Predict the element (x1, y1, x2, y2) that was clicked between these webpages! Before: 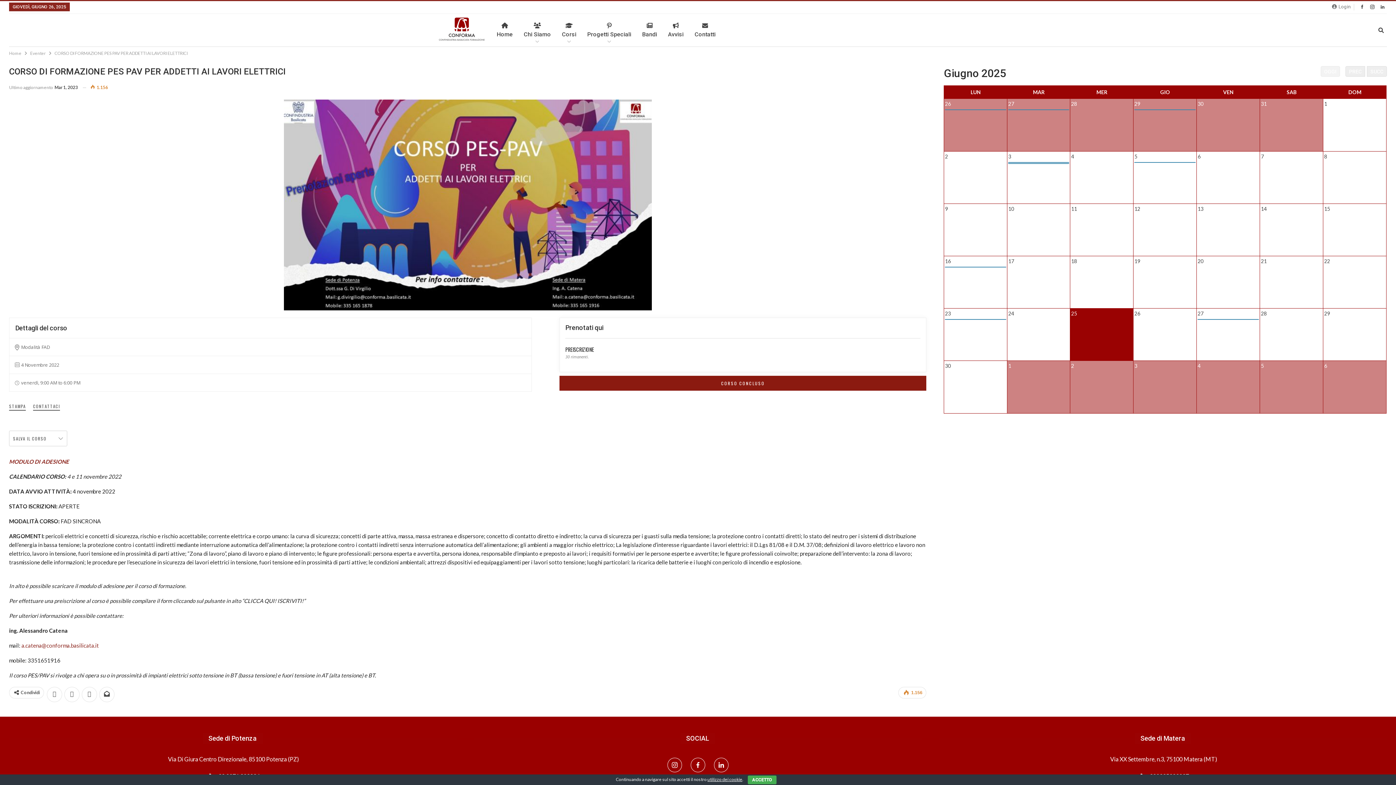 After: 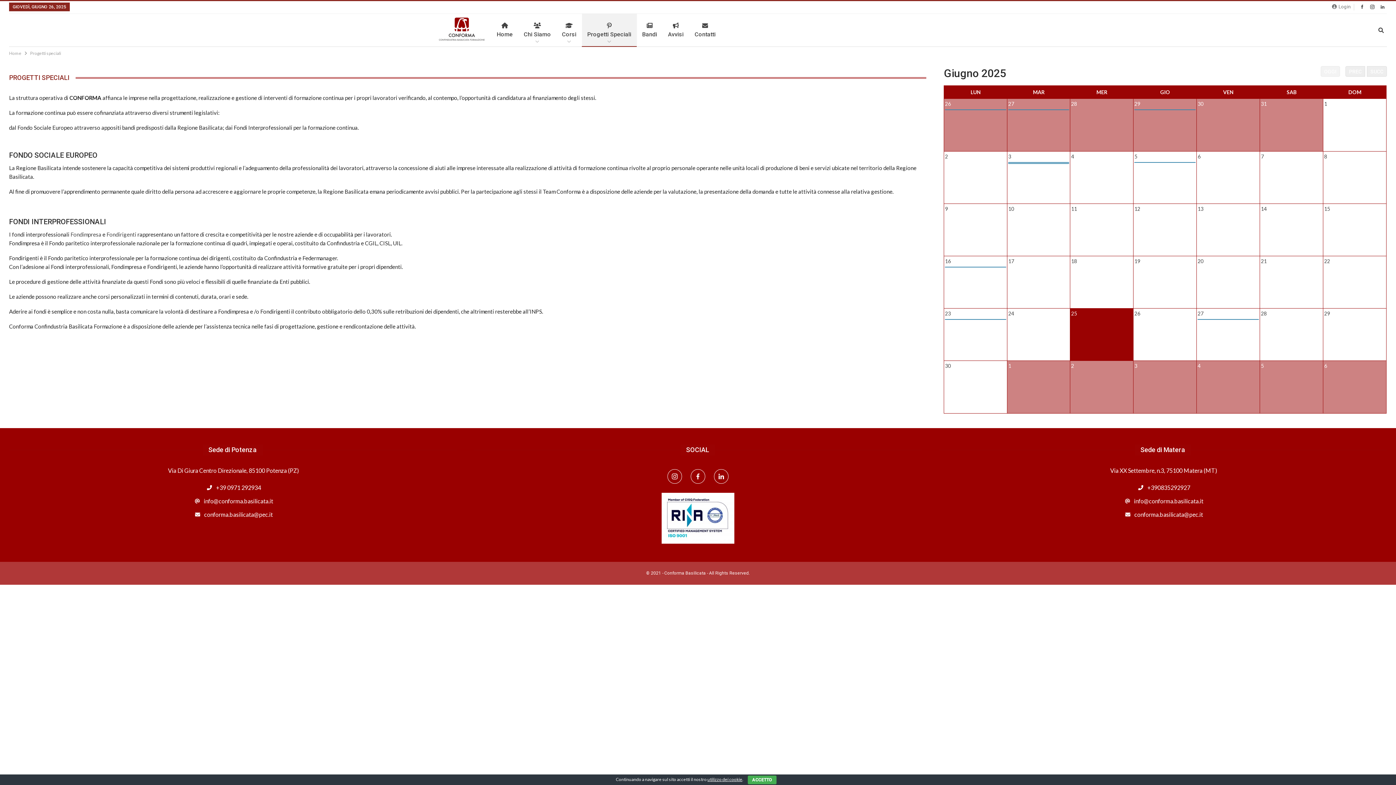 Action: bbox: (582, 13, 636, 46) label: Progetti Speciali